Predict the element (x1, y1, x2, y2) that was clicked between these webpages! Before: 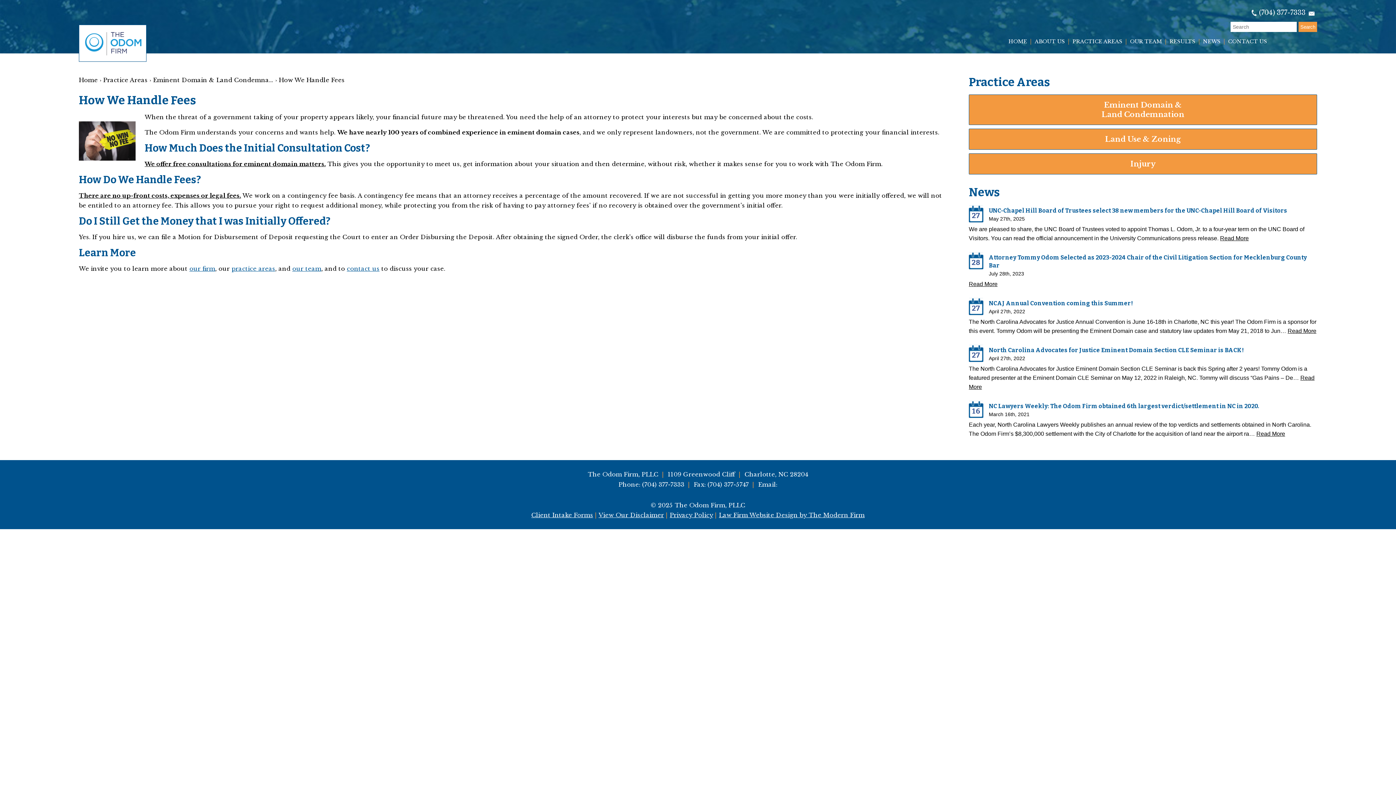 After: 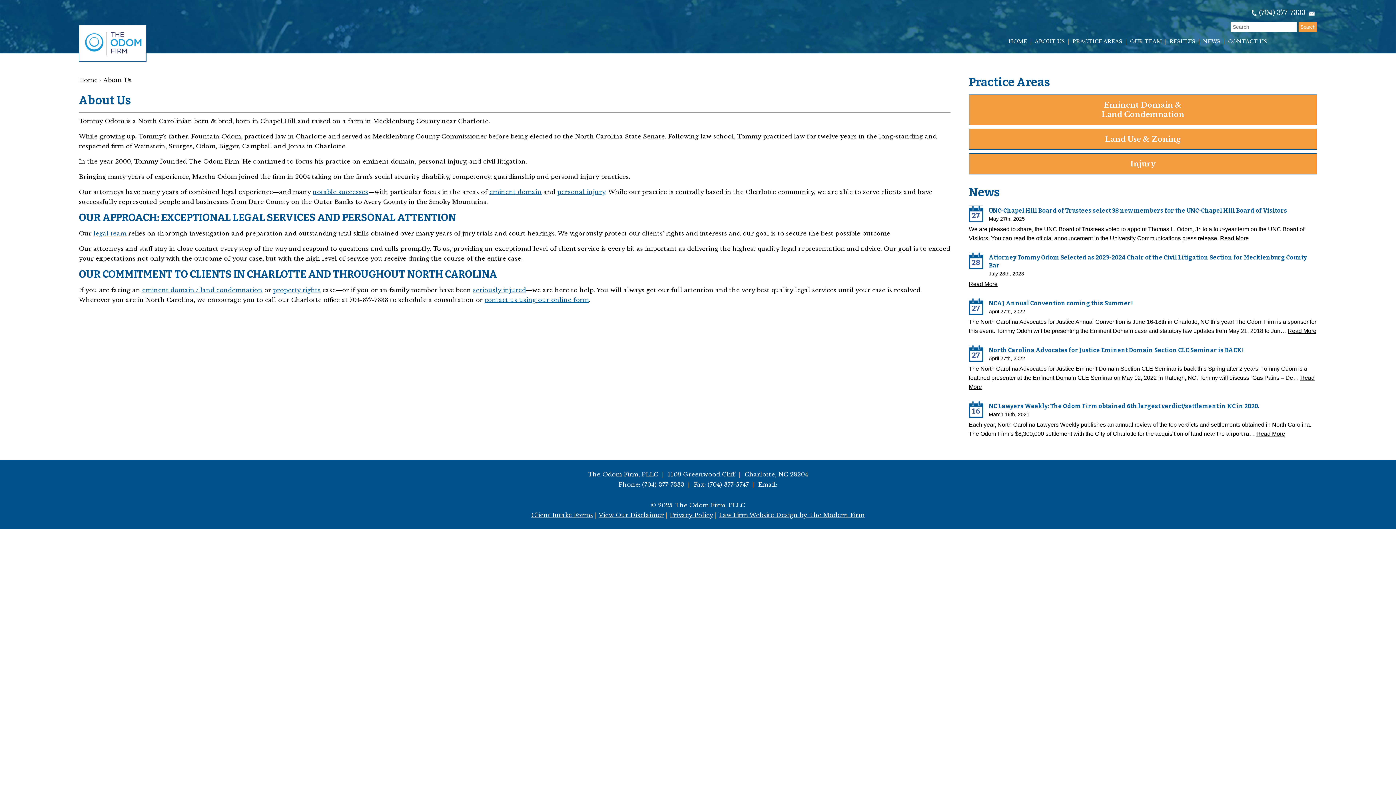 Action: label: our firm bbox: (189, 265, 215, 272)